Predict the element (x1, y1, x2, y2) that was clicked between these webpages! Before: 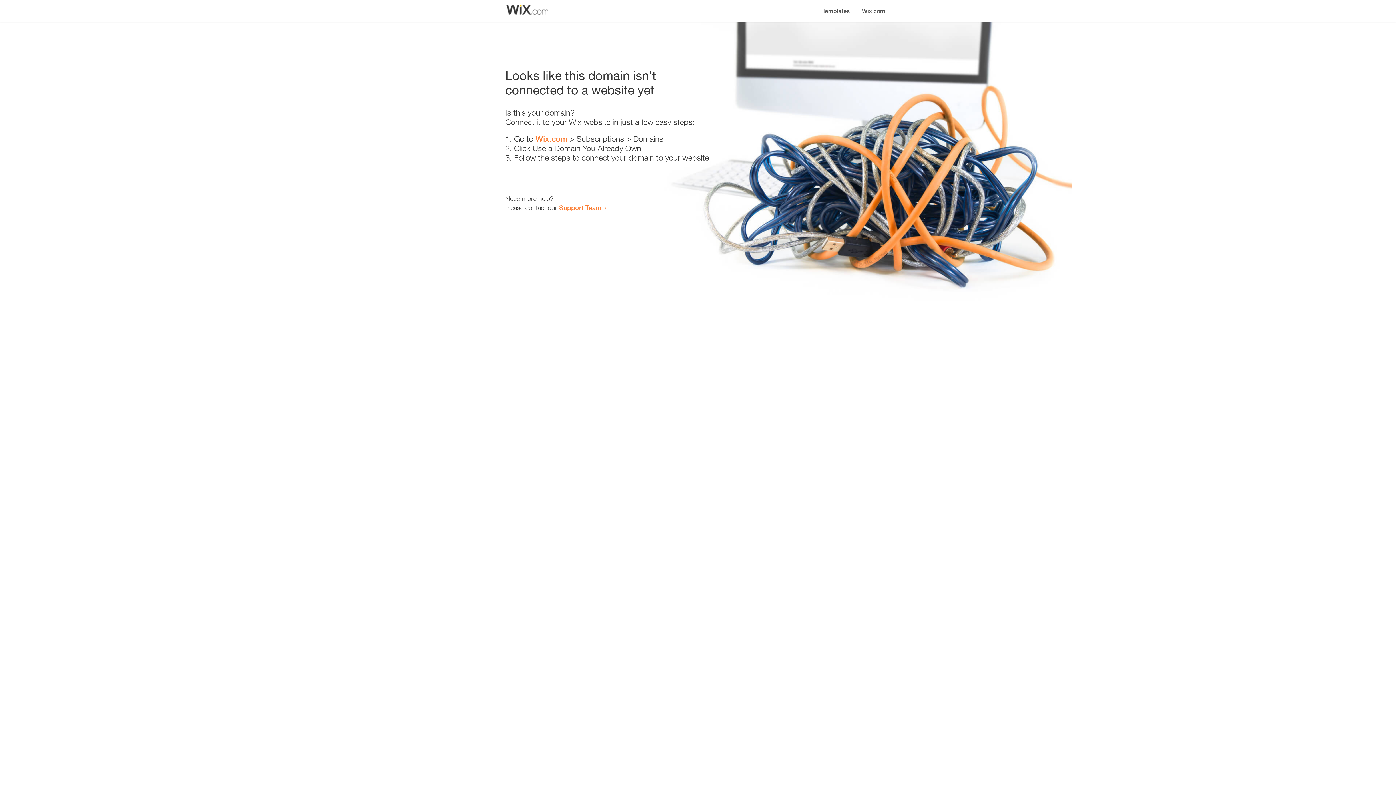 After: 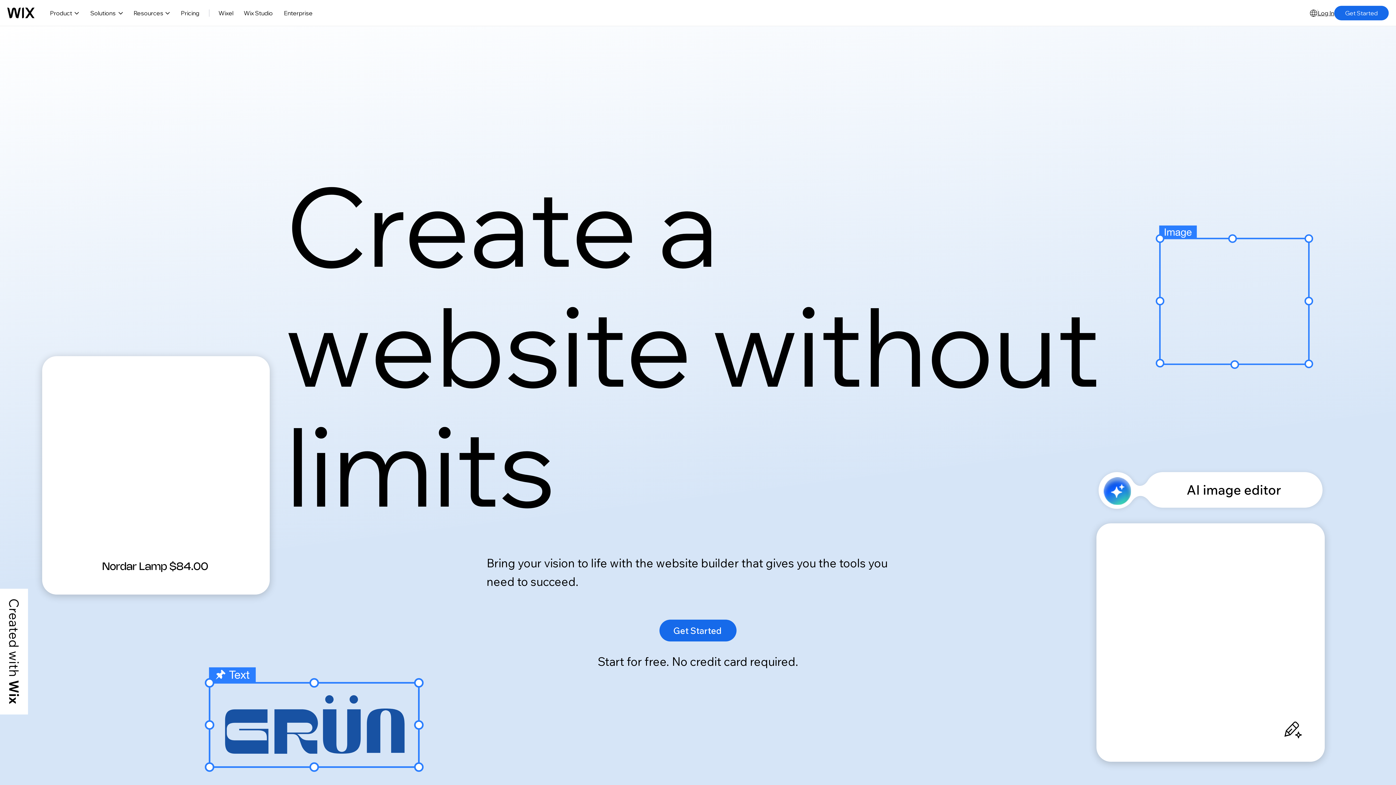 Action: bbox: (535, 134, 567, 143) label: Wix.com